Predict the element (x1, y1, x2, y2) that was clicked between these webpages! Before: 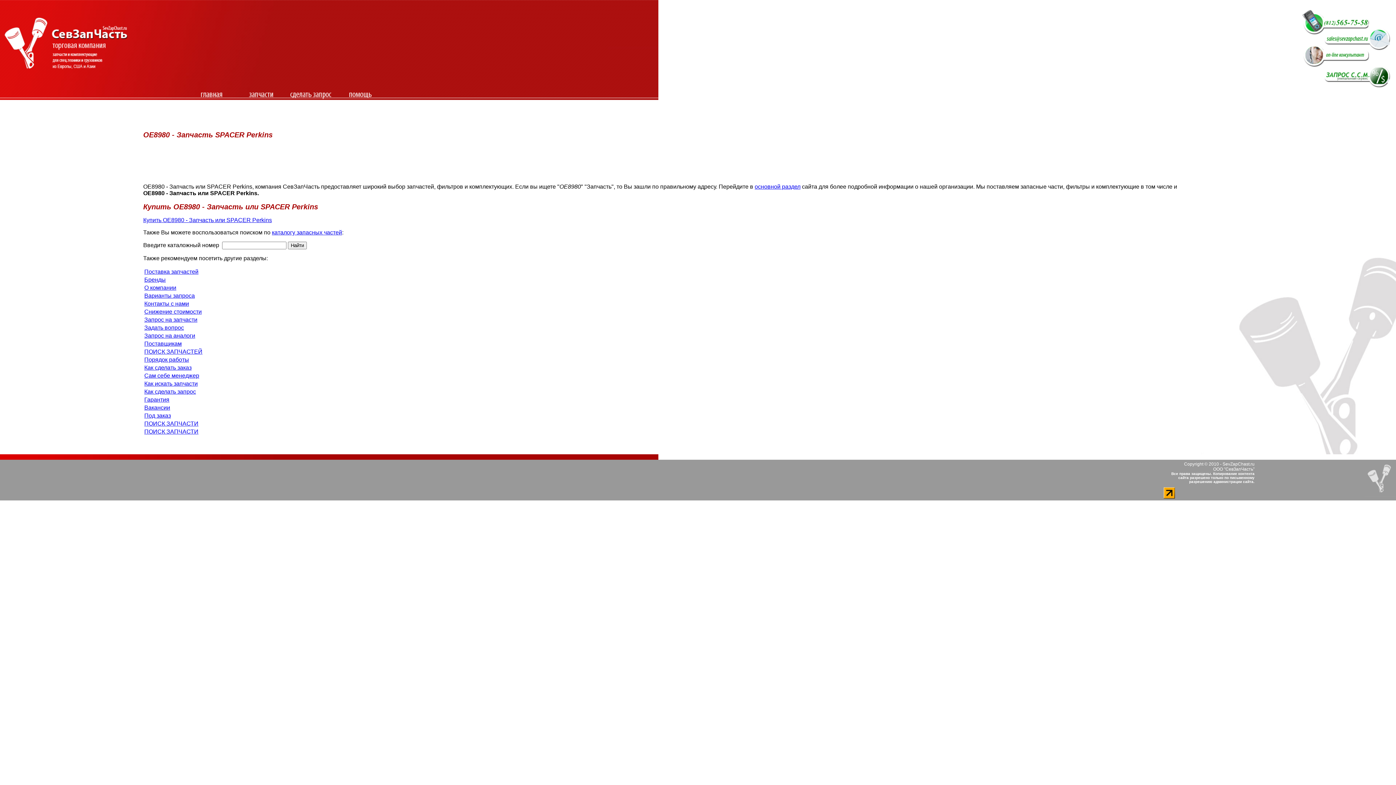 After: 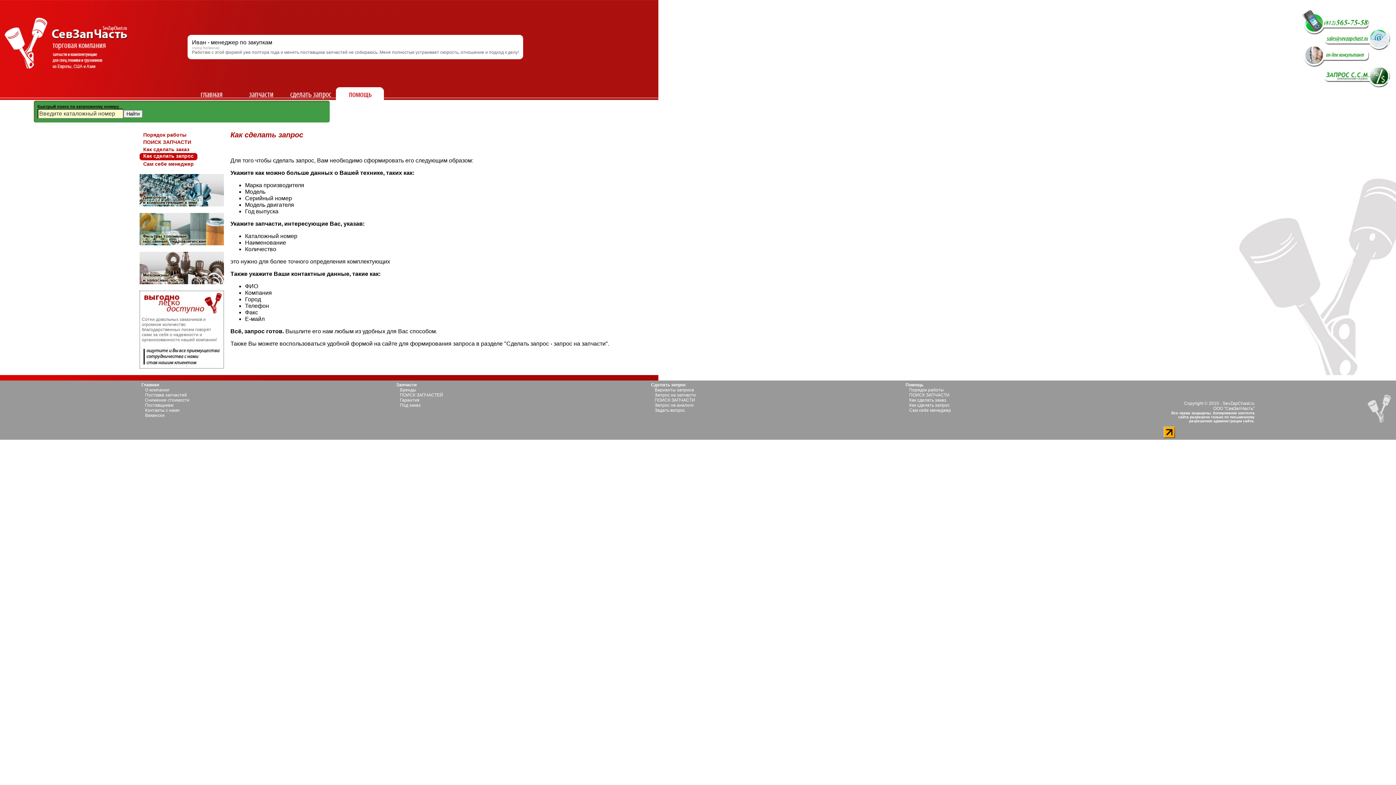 Action: label: Как сделать запрос bbox: (144, 388, 196, 395)